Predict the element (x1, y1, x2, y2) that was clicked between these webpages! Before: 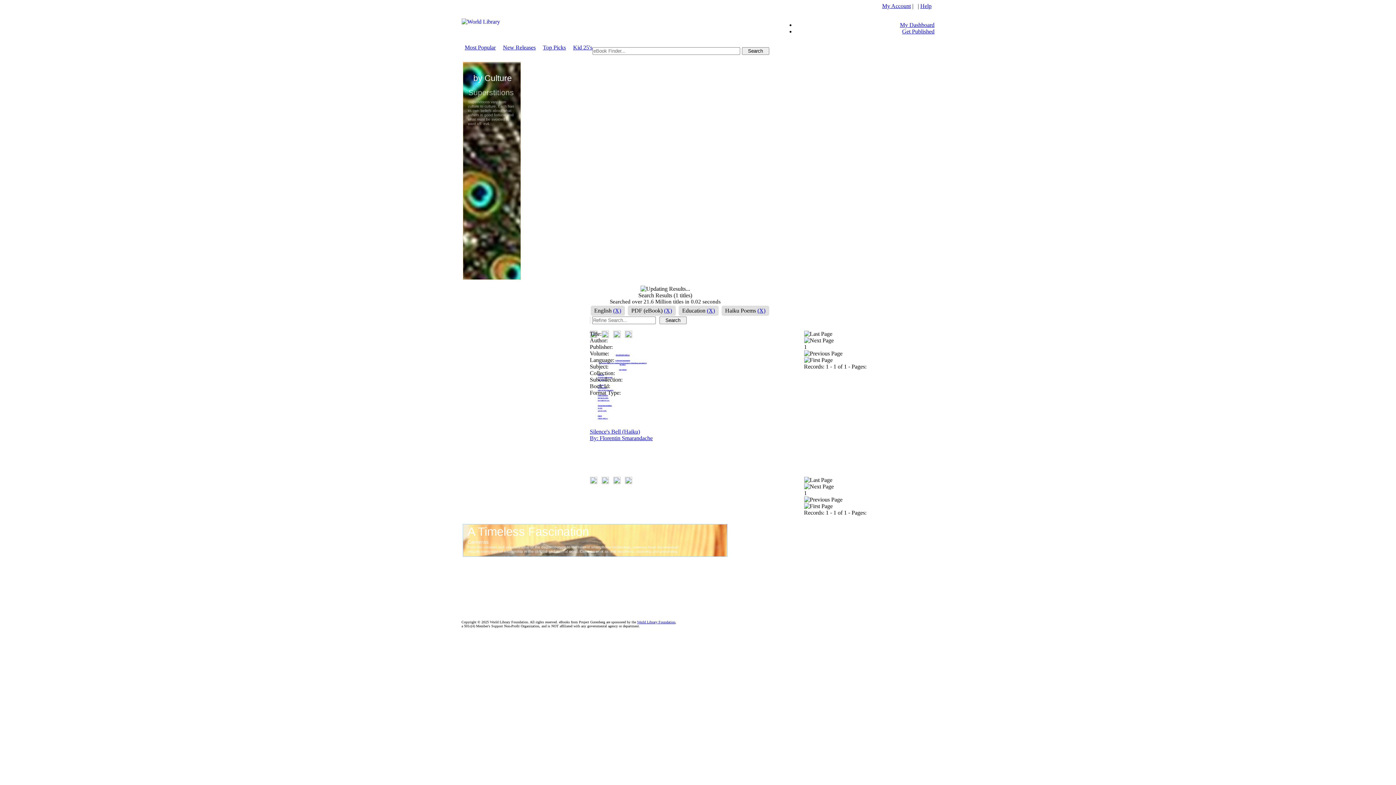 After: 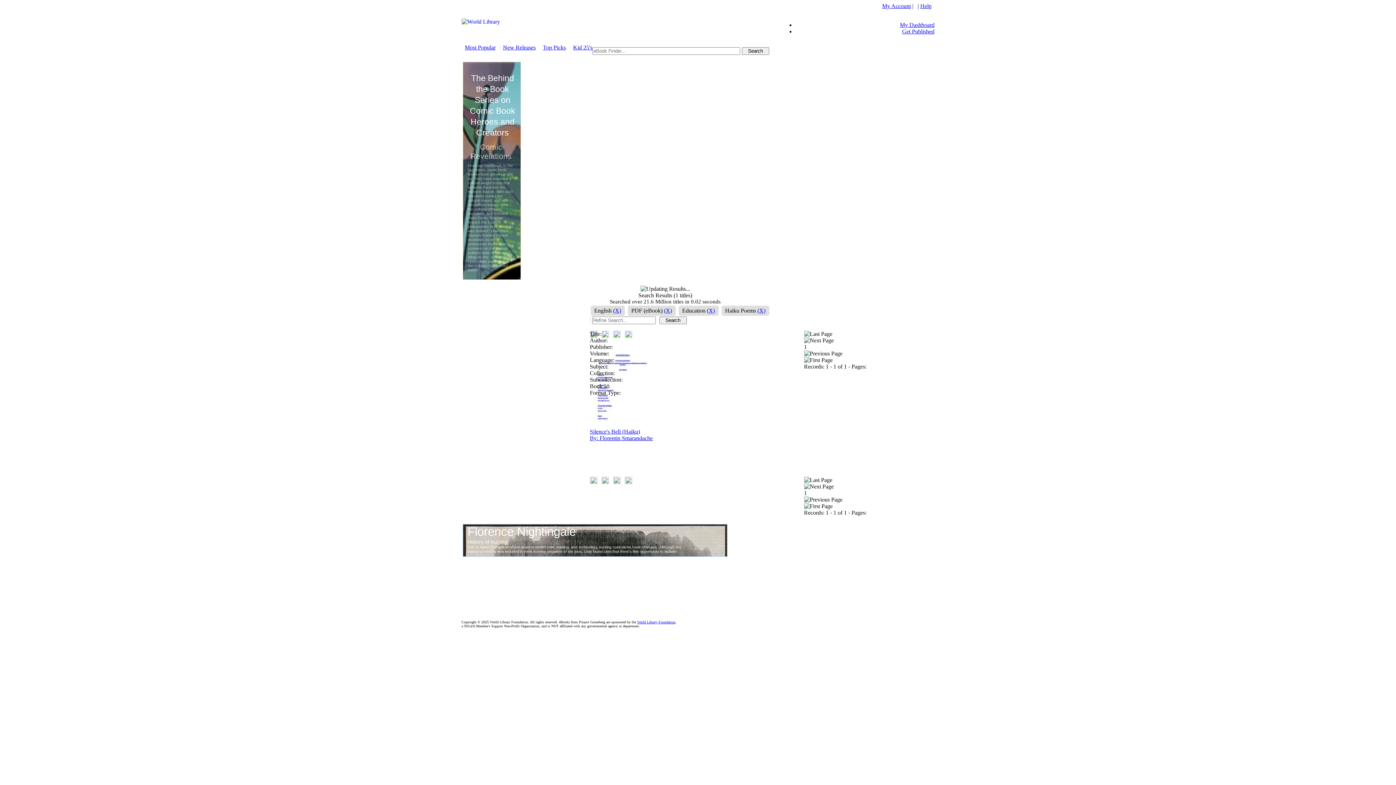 Action: bbox: (659, 316, 686, 324)